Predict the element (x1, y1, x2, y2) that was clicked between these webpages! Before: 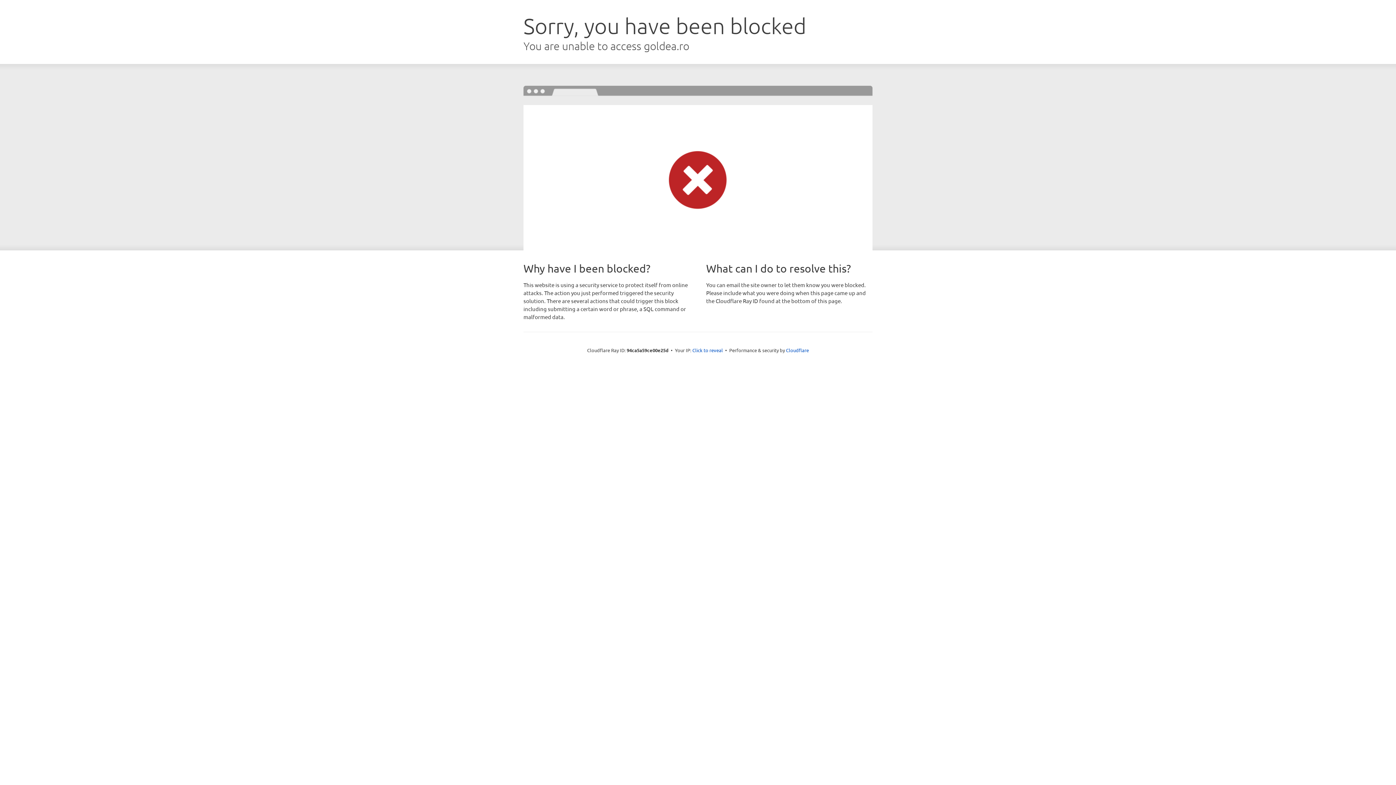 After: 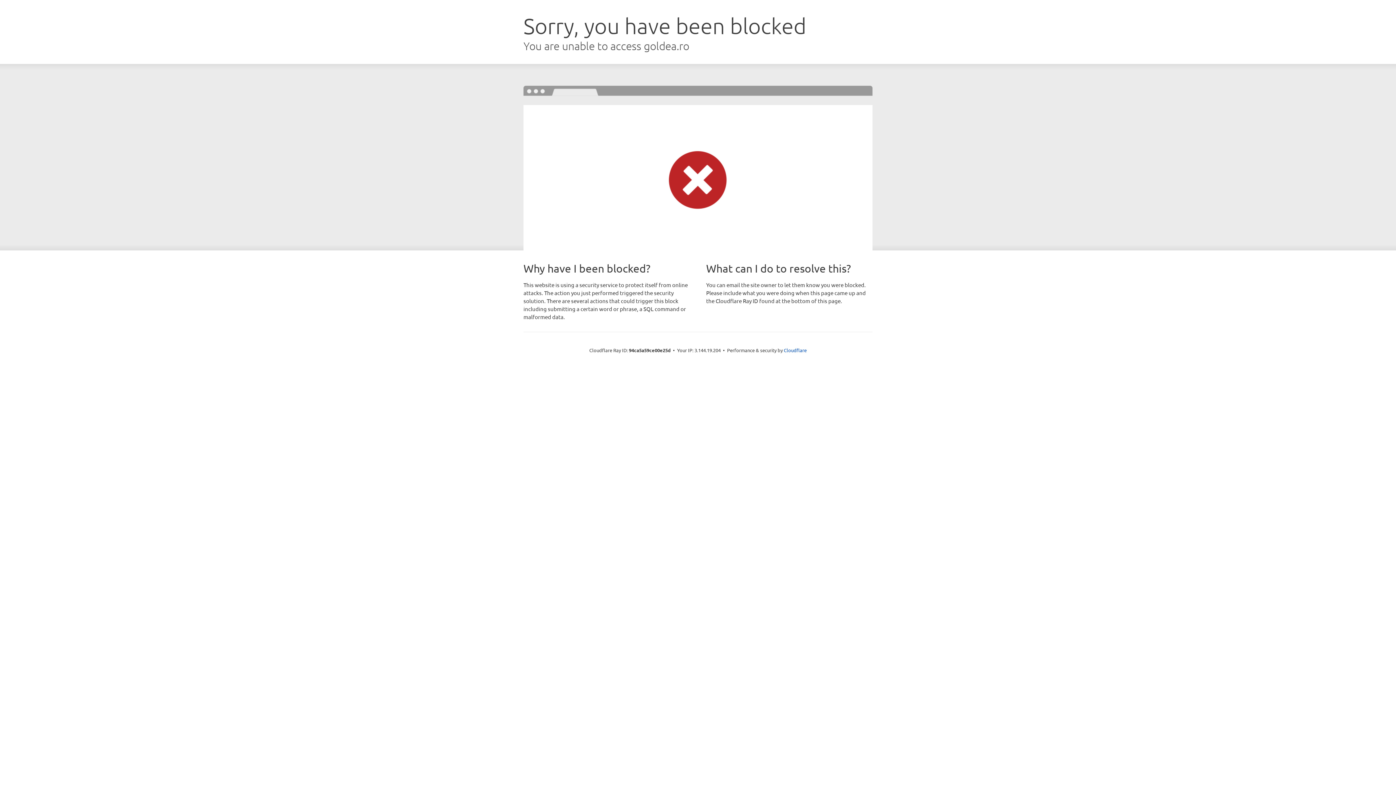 Action: label: Click to reveal bbox: (692, 346, 723, 353)